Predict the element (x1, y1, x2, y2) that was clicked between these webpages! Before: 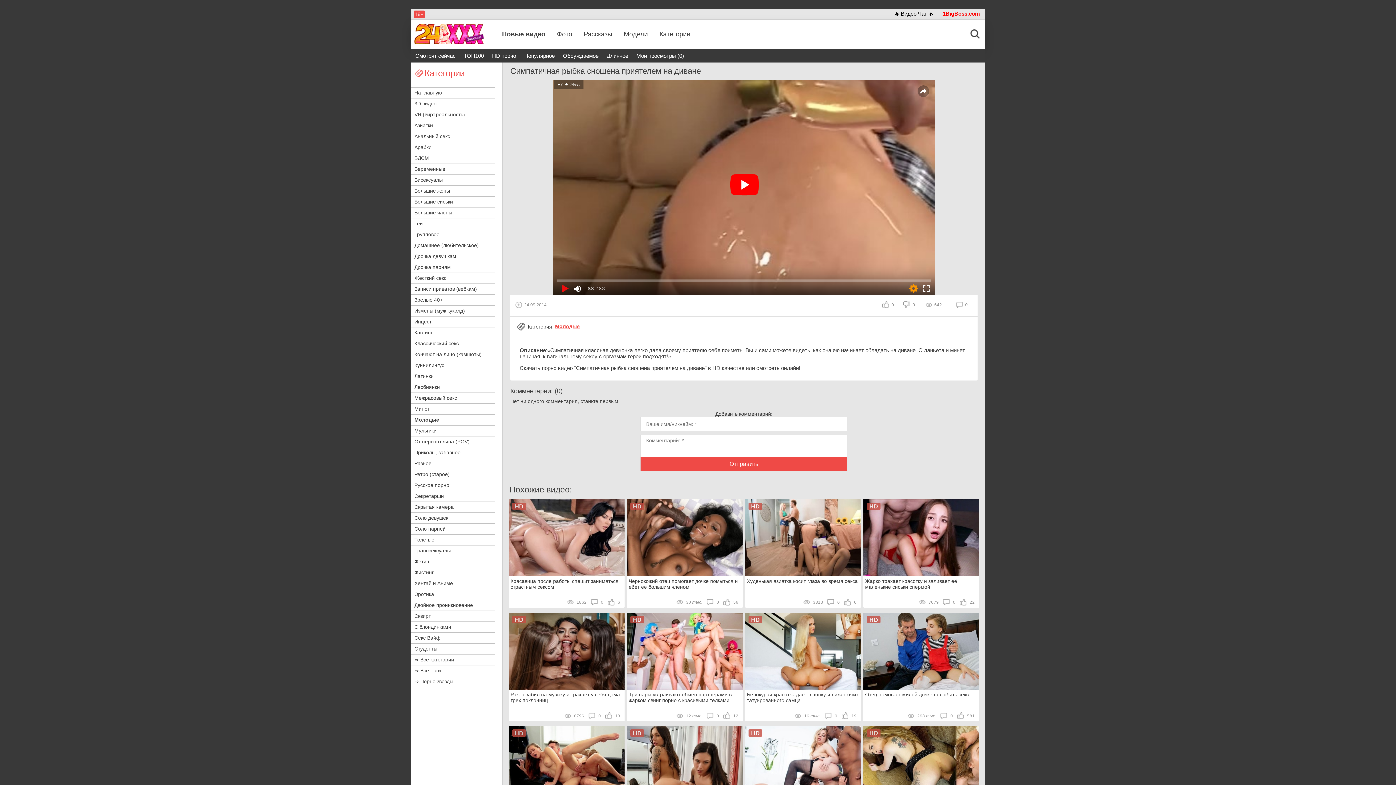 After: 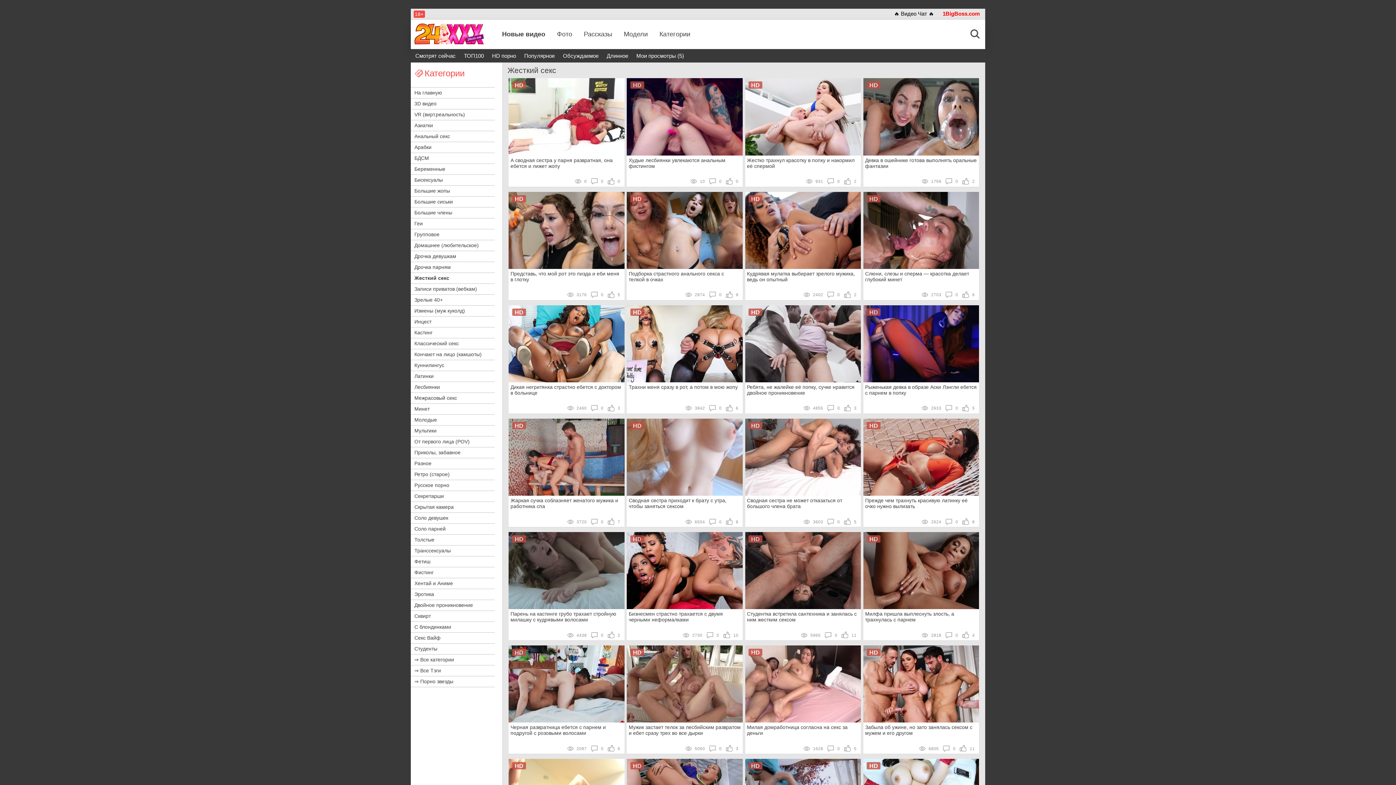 Action: bbox: (410, 273, 494, 283) label: Жесткий секс